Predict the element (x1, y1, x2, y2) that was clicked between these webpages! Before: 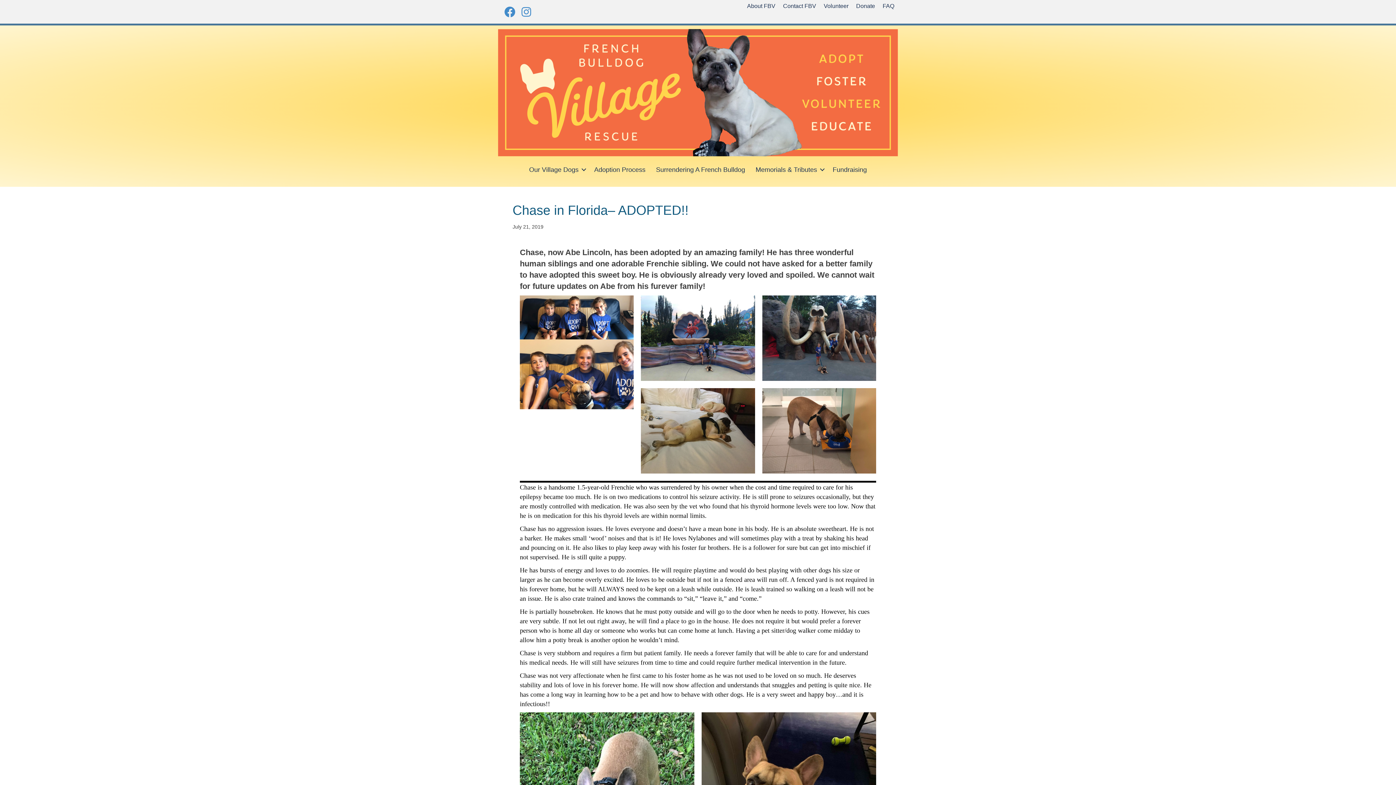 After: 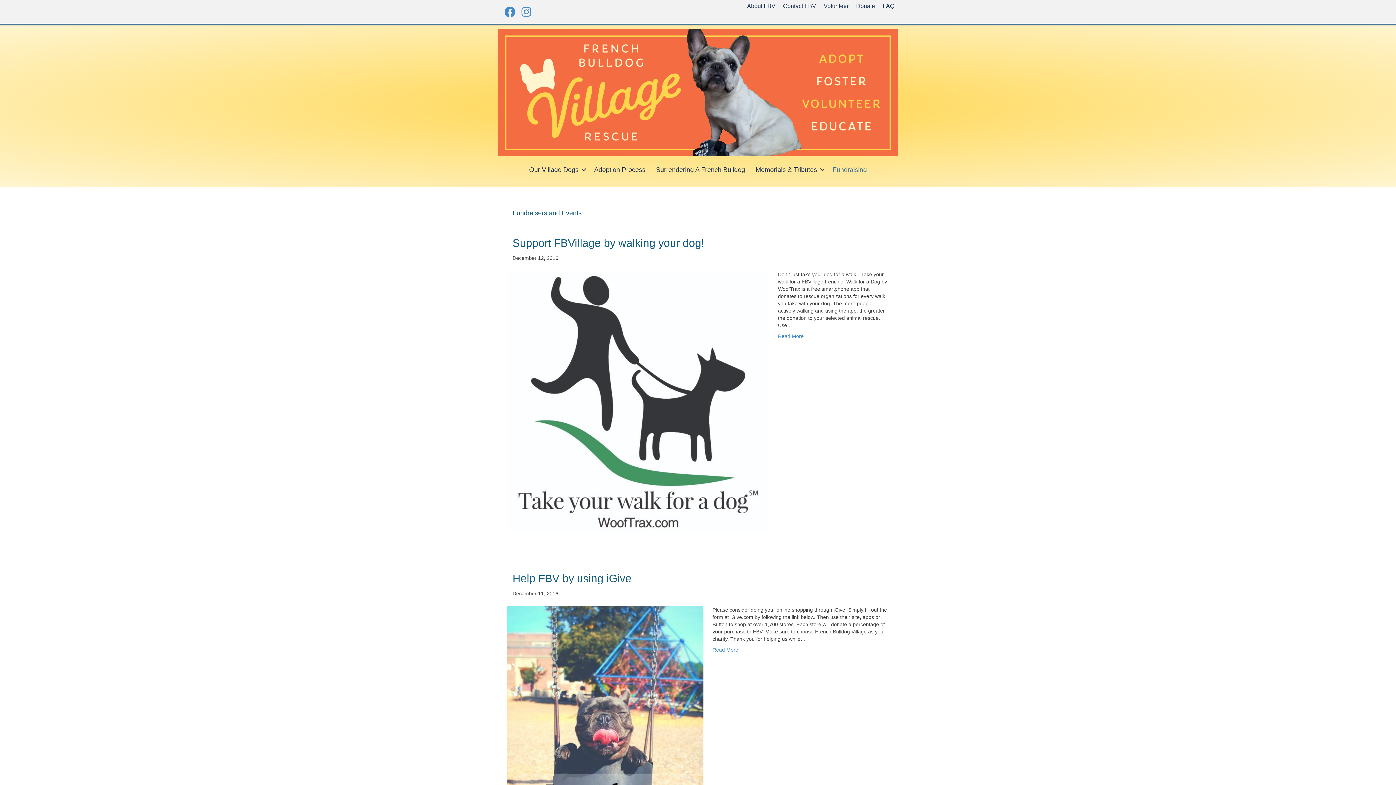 Action: bbox: (827, 159, 872, 179) label: Fundraising